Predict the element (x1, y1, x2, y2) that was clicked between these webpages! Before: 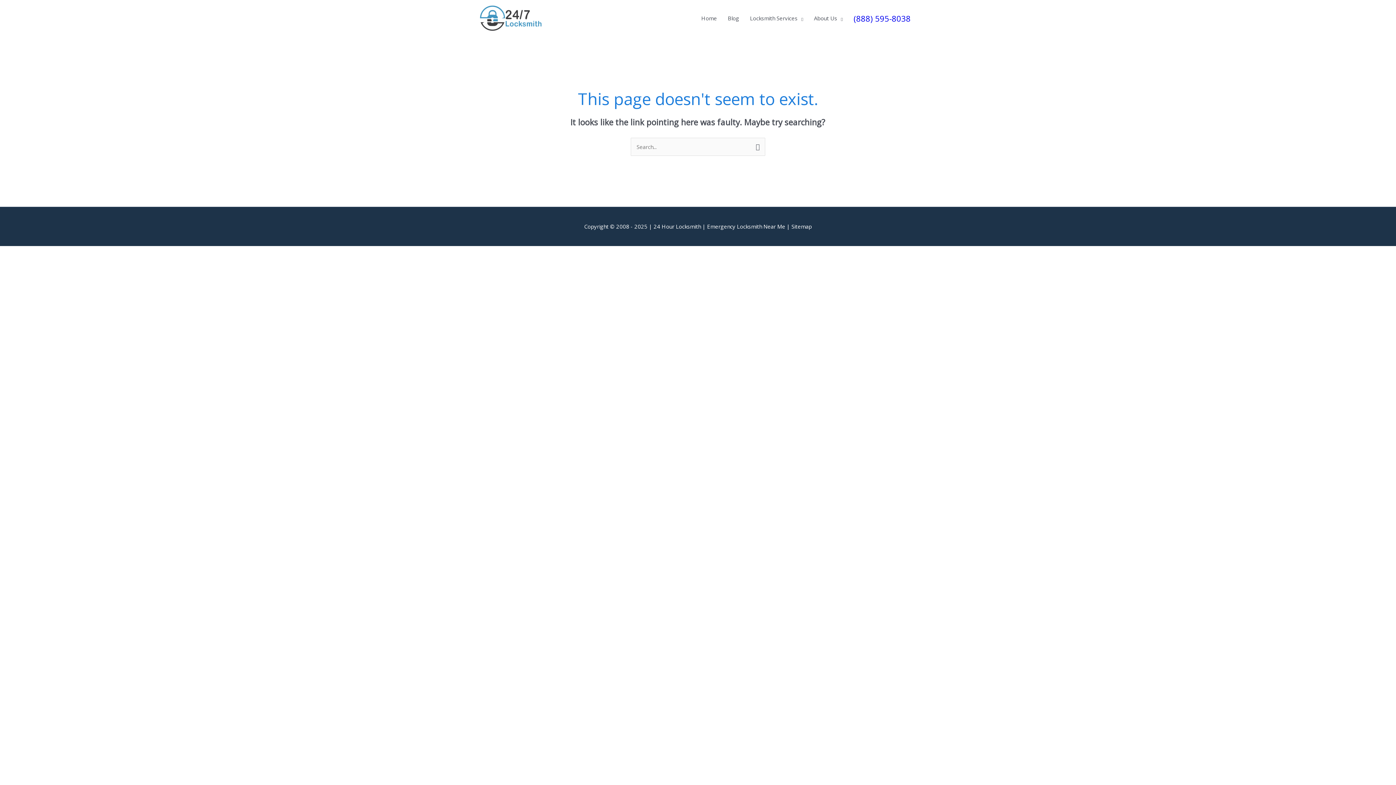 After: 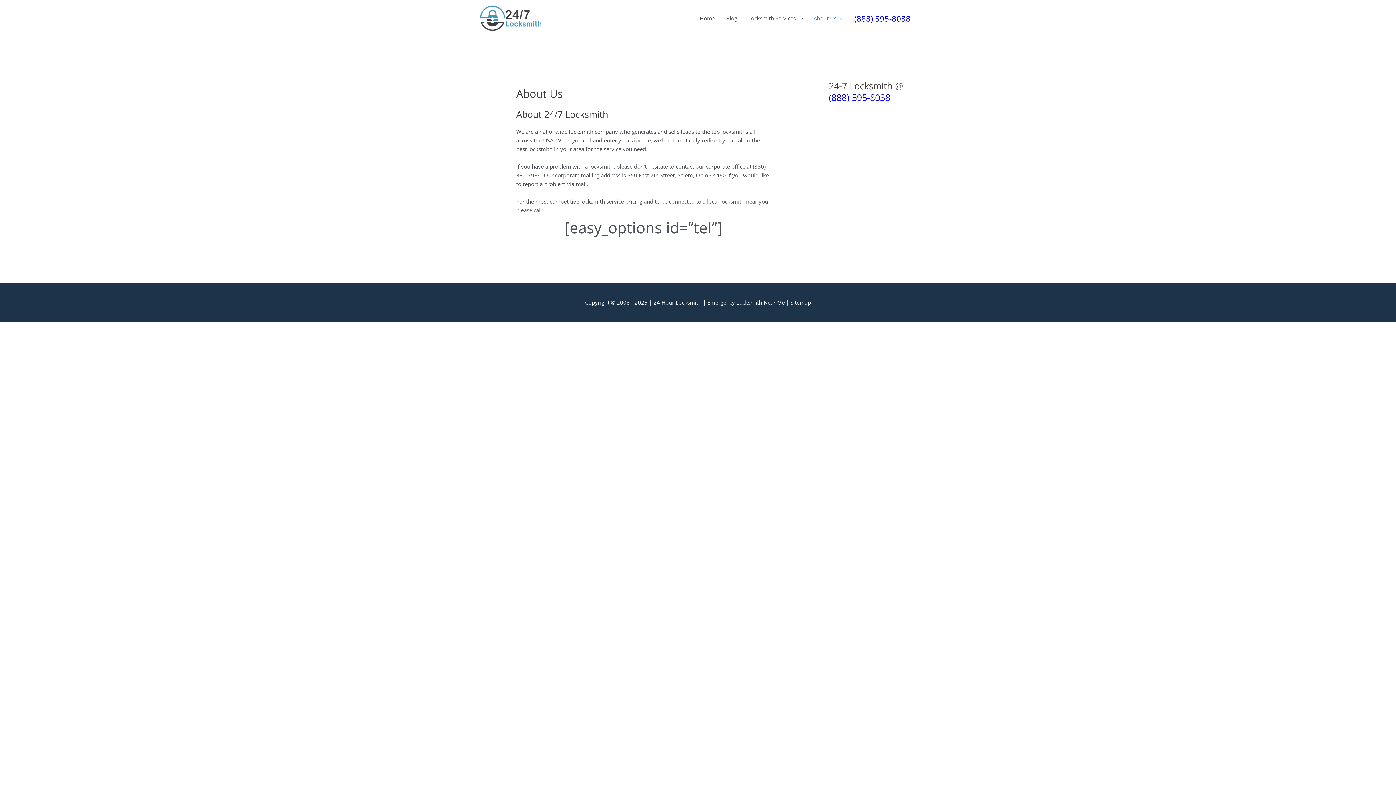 Action: bbox: (808, 7, 848, 29) label: About Us